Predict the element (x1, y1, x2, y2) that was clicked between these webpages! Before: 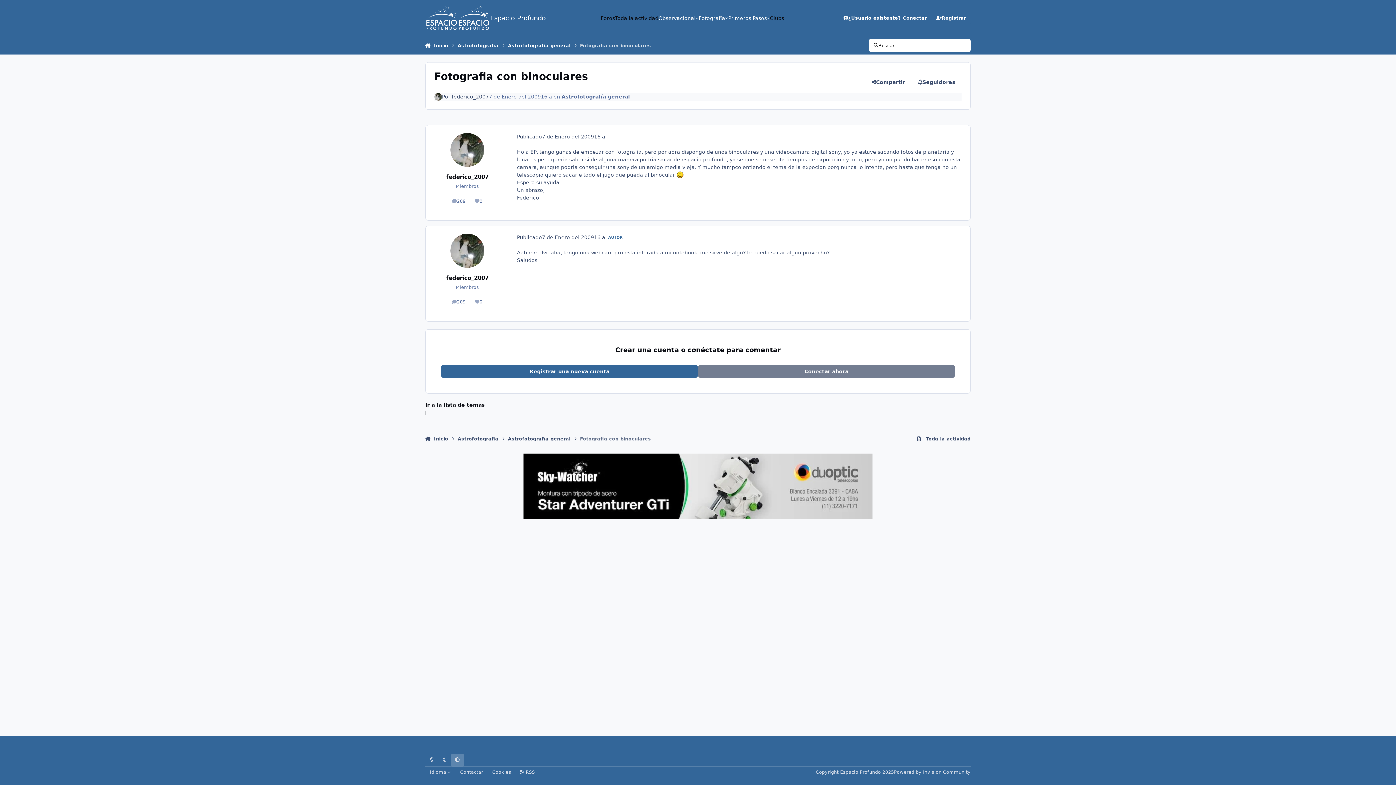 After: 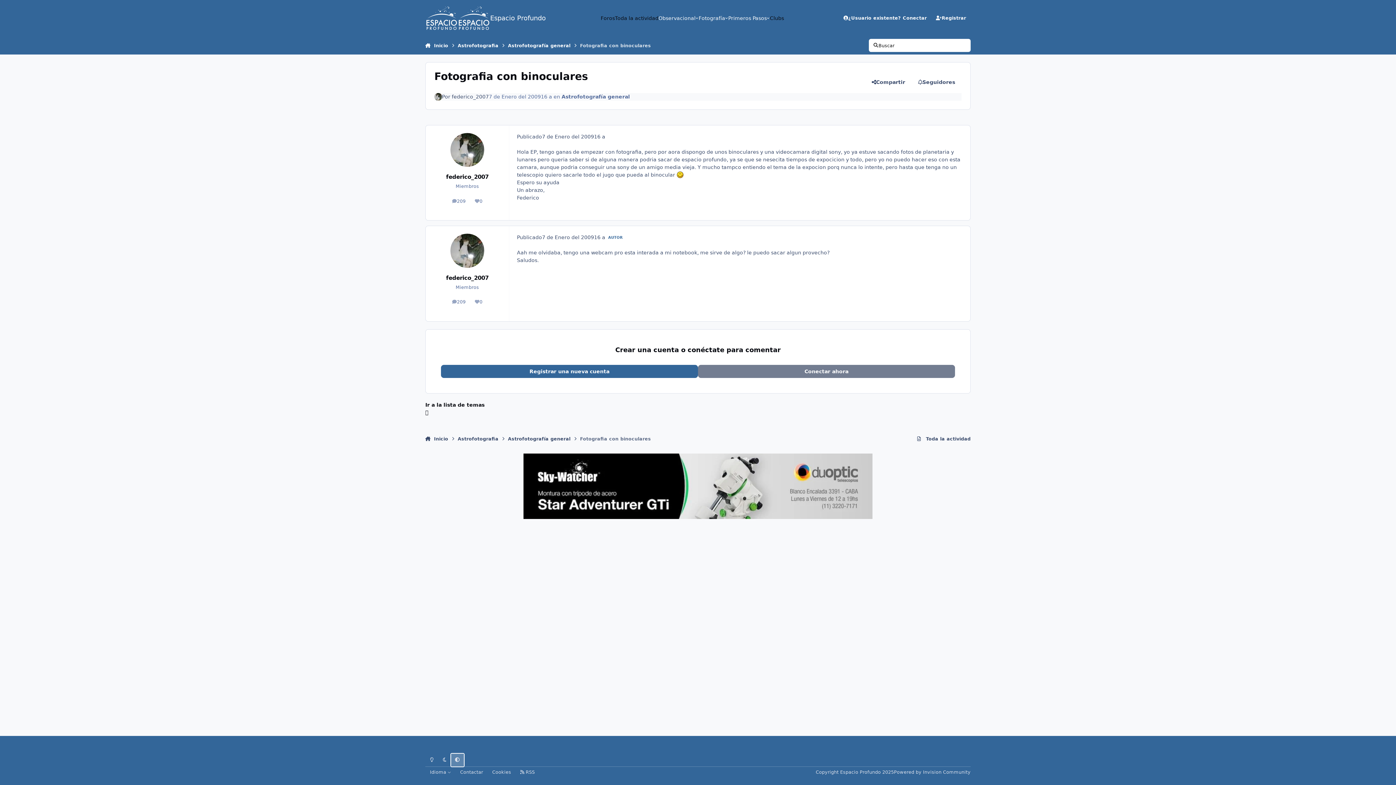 Action: label: System Preference bbox: (451, 754, 463, 766)